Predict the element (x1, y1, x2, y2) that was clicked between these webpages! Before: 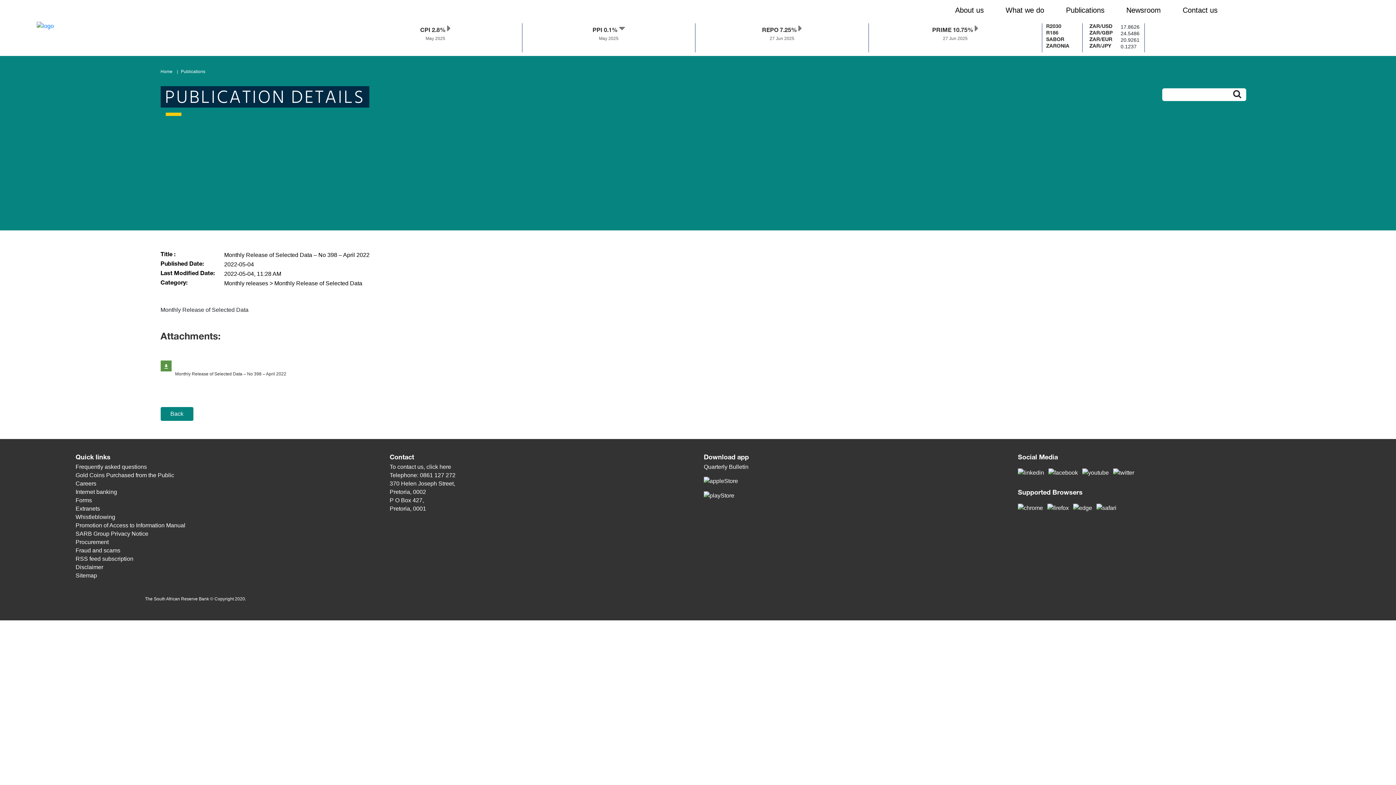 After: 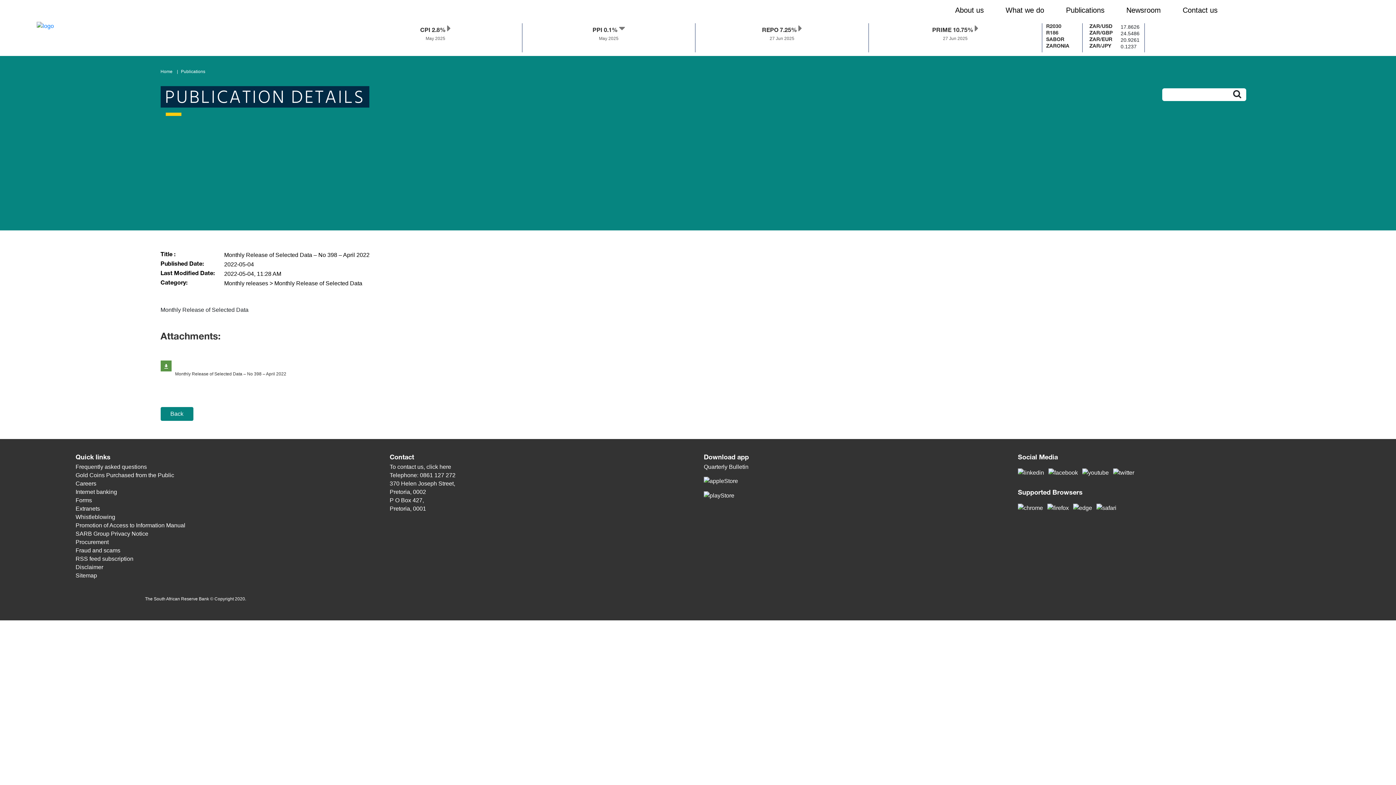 Action: label: The South African Reserve Bank © Copyright 2020. bbox: (139, 596, 768, 603)